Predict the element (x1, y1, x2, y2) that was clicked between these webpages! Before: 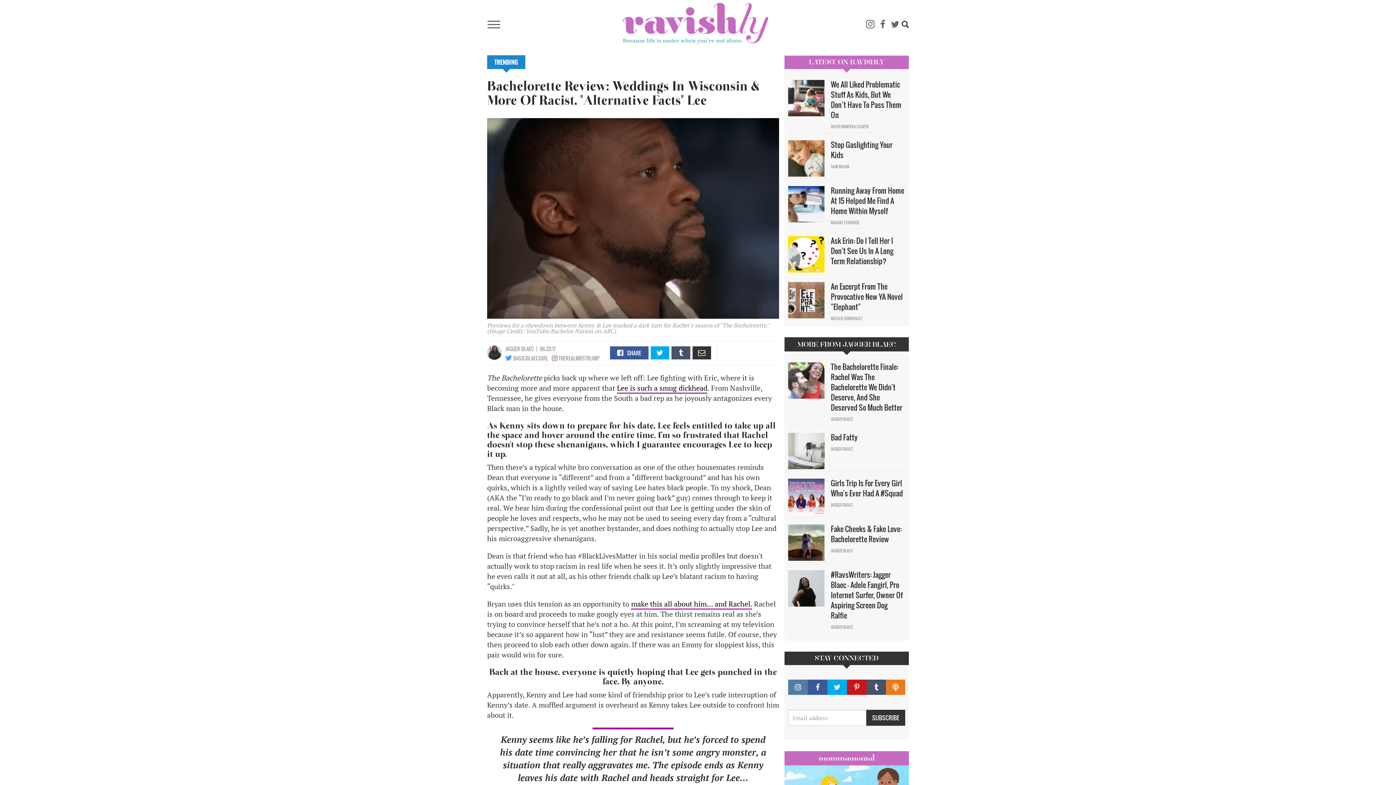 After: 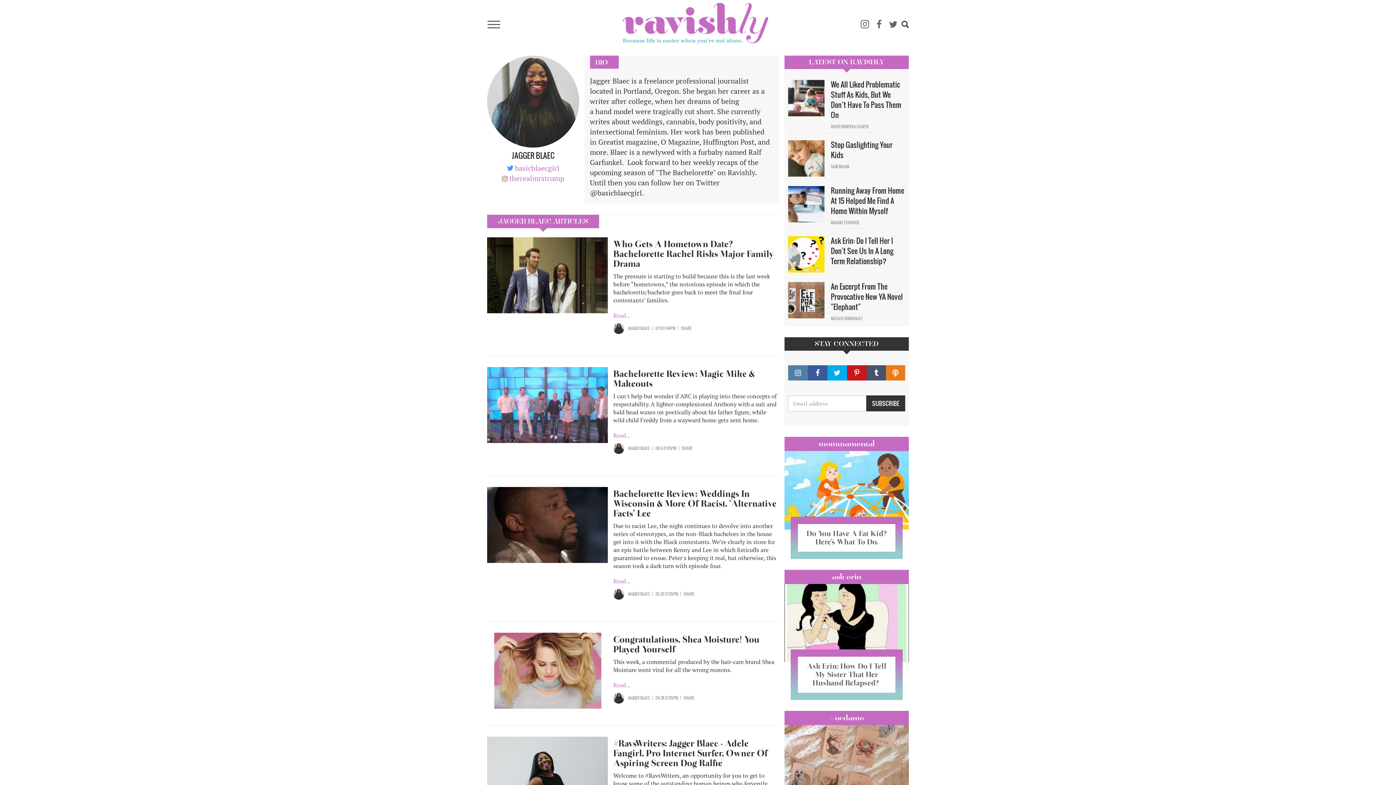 Action: bbox: (487, 345, 505, 360)